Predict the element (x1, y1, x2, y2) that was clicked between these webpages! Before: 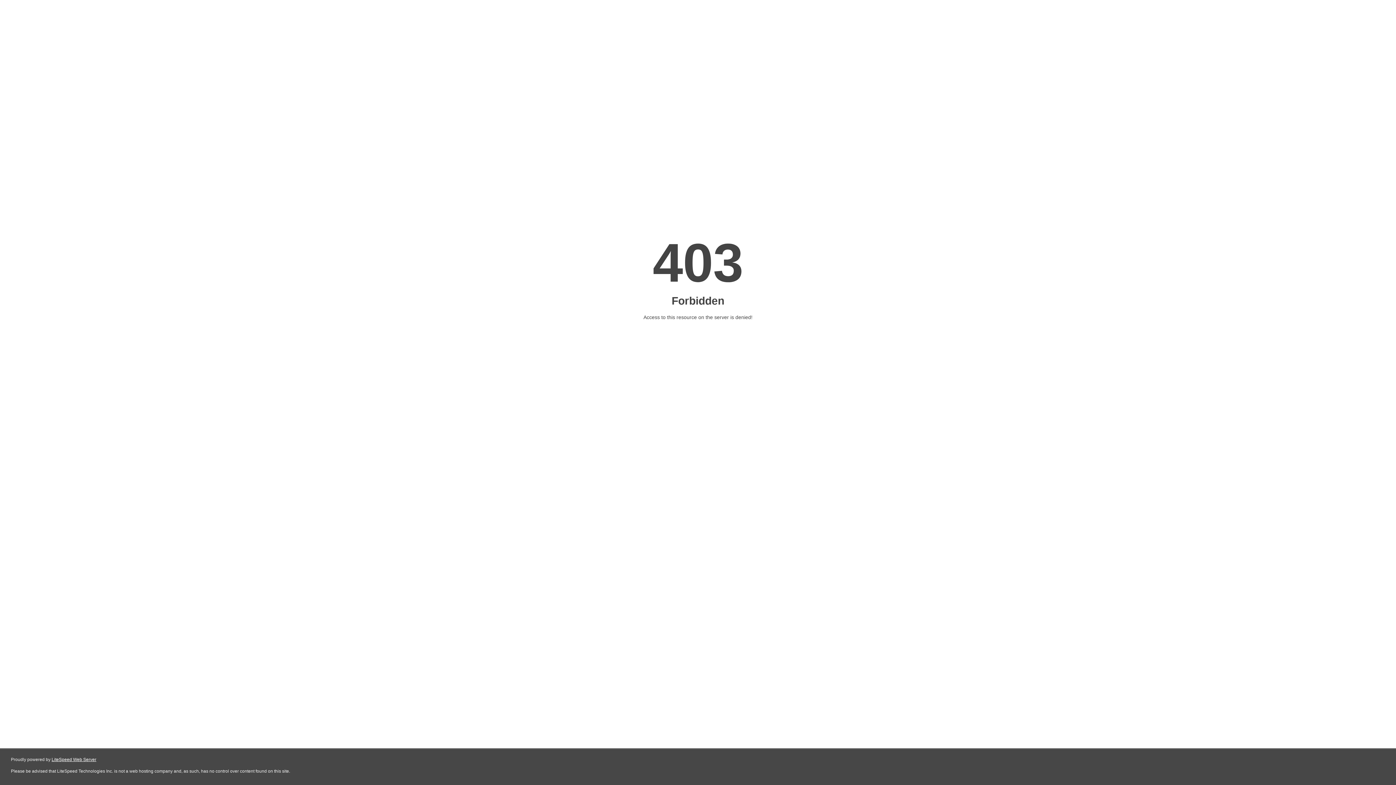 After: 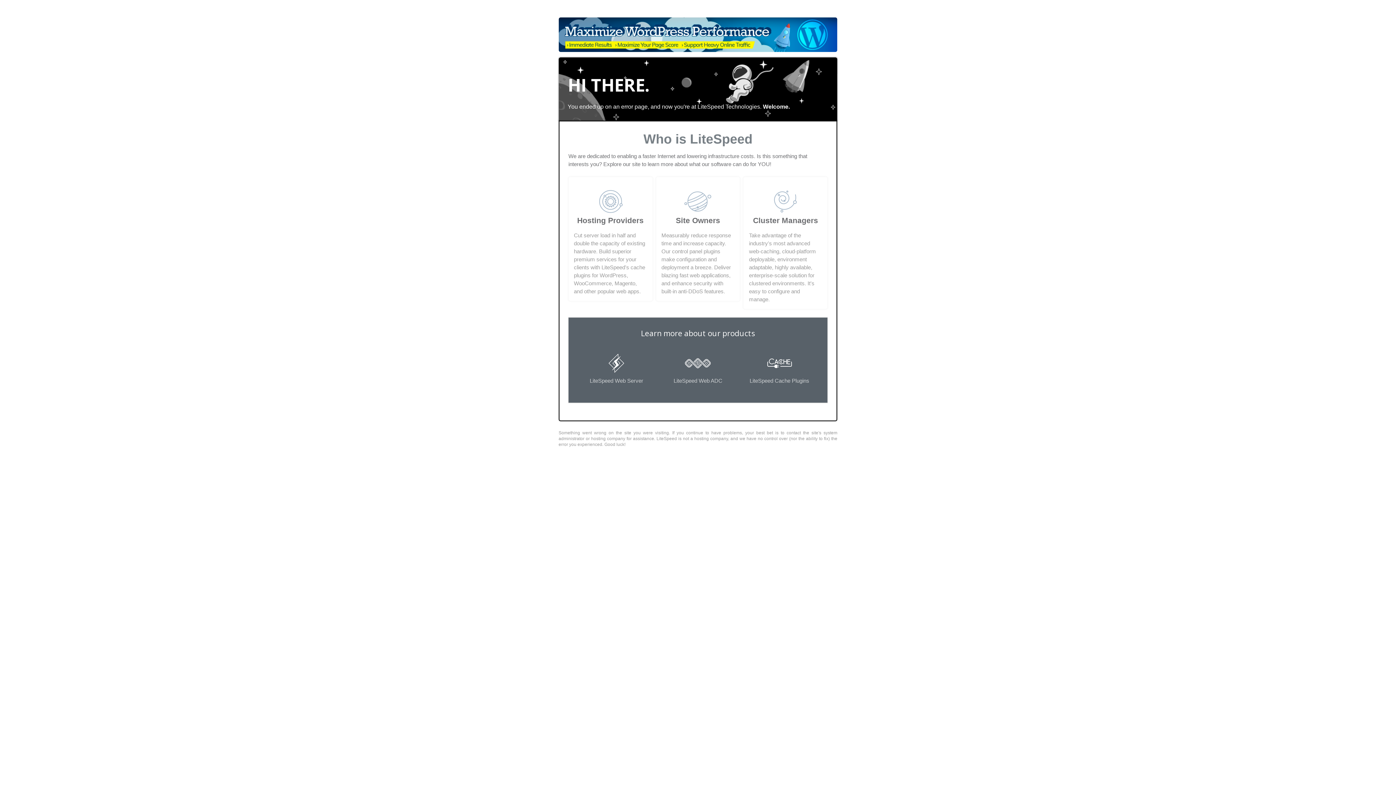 Action: bbox: (51, 757, 96, 762) label: LiteSpeed Web Server